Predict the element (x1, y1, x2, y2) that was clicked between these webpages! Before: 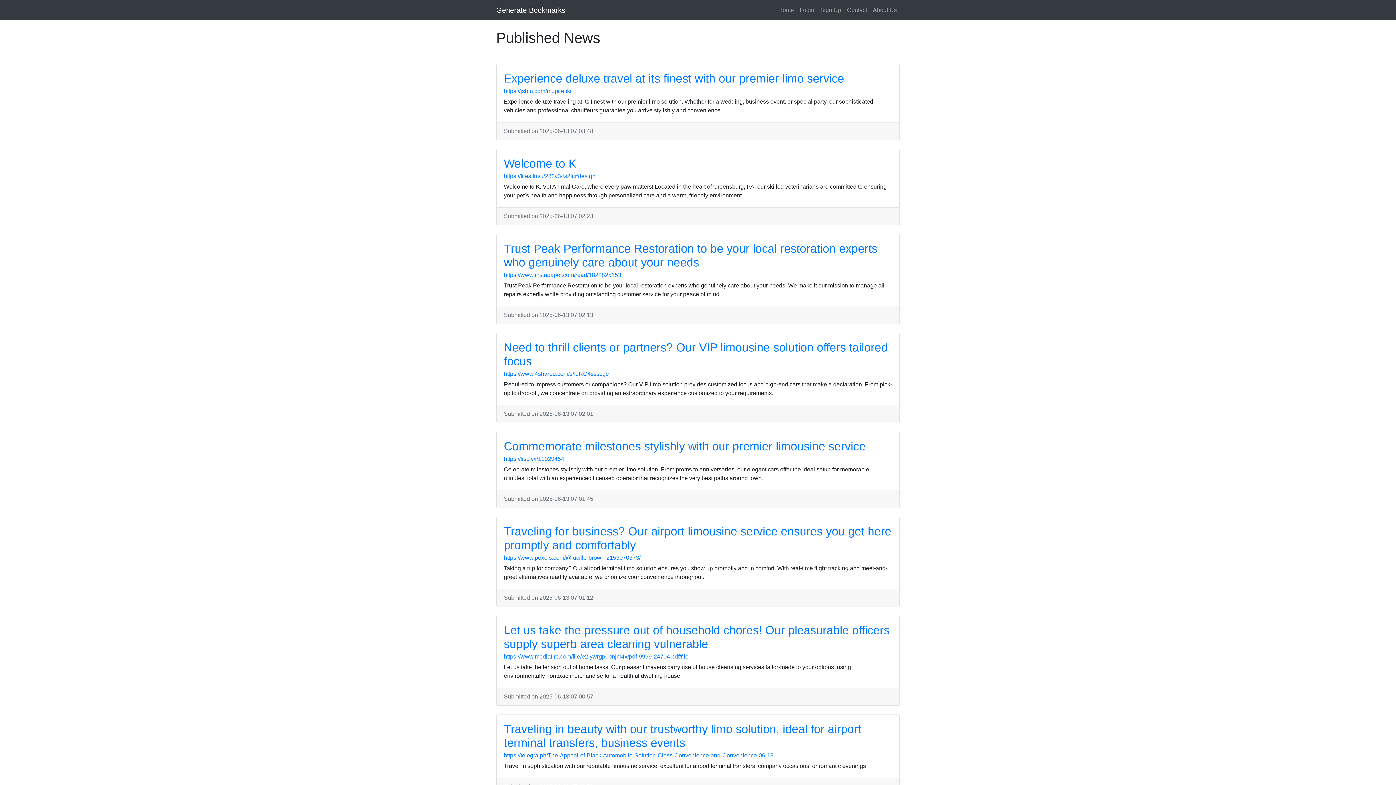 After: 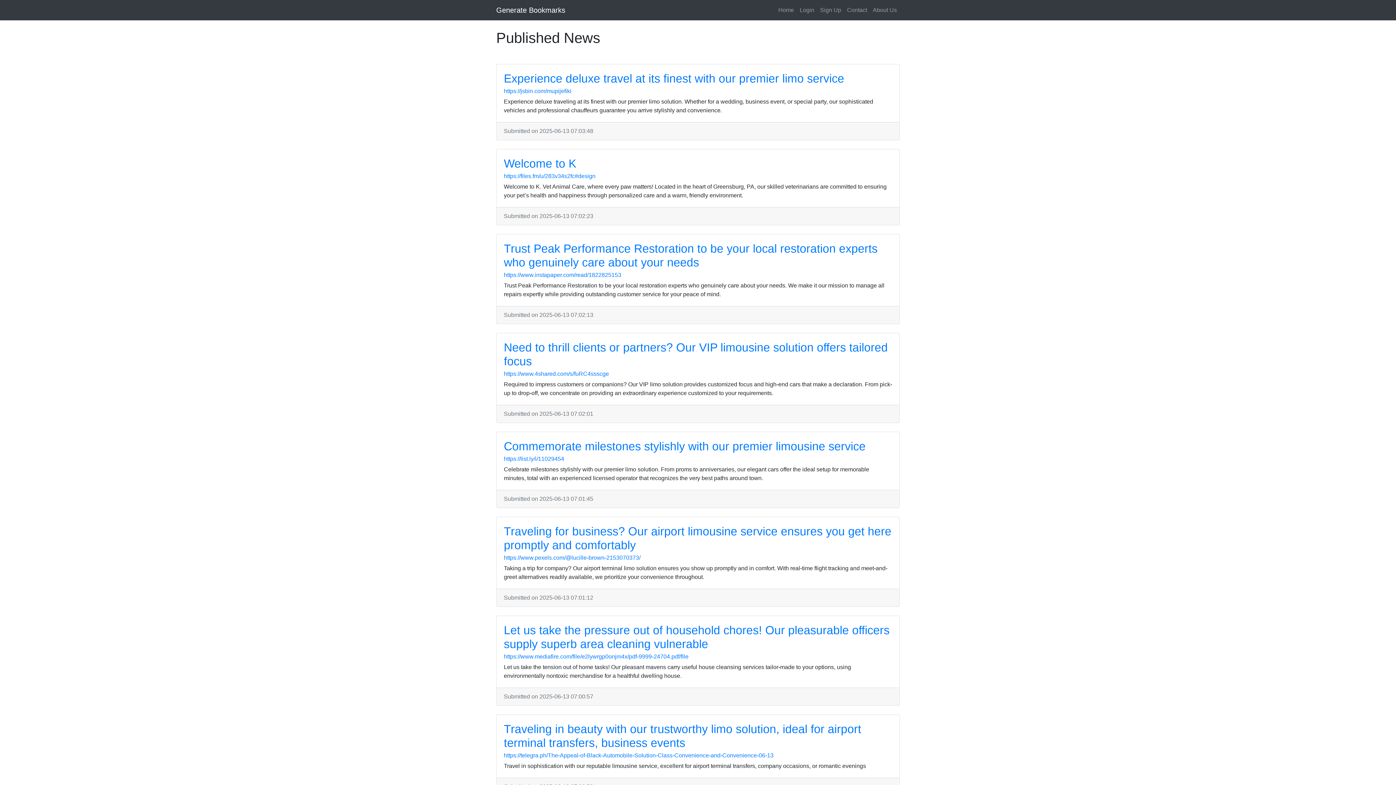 Action: bbox: (775, 2, 797, 17) label: Home